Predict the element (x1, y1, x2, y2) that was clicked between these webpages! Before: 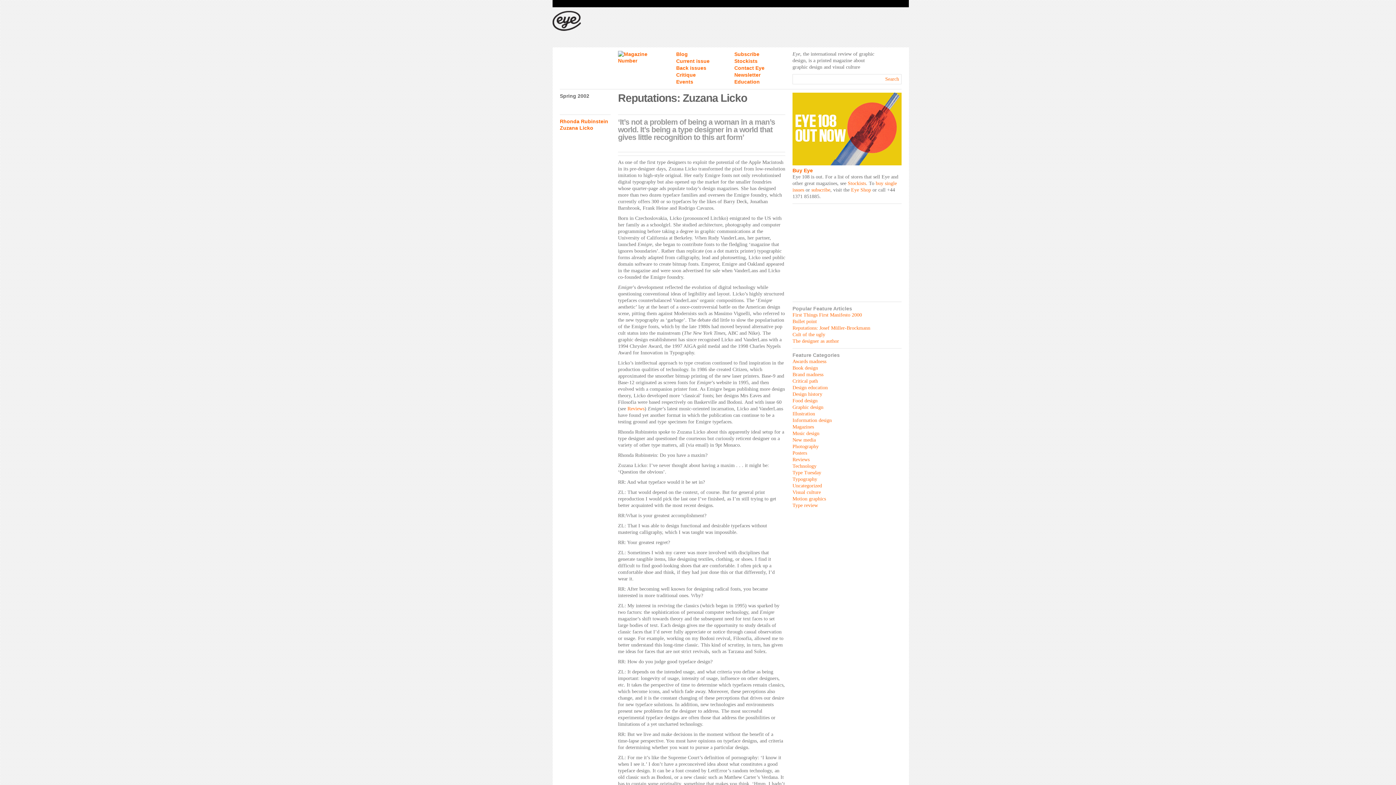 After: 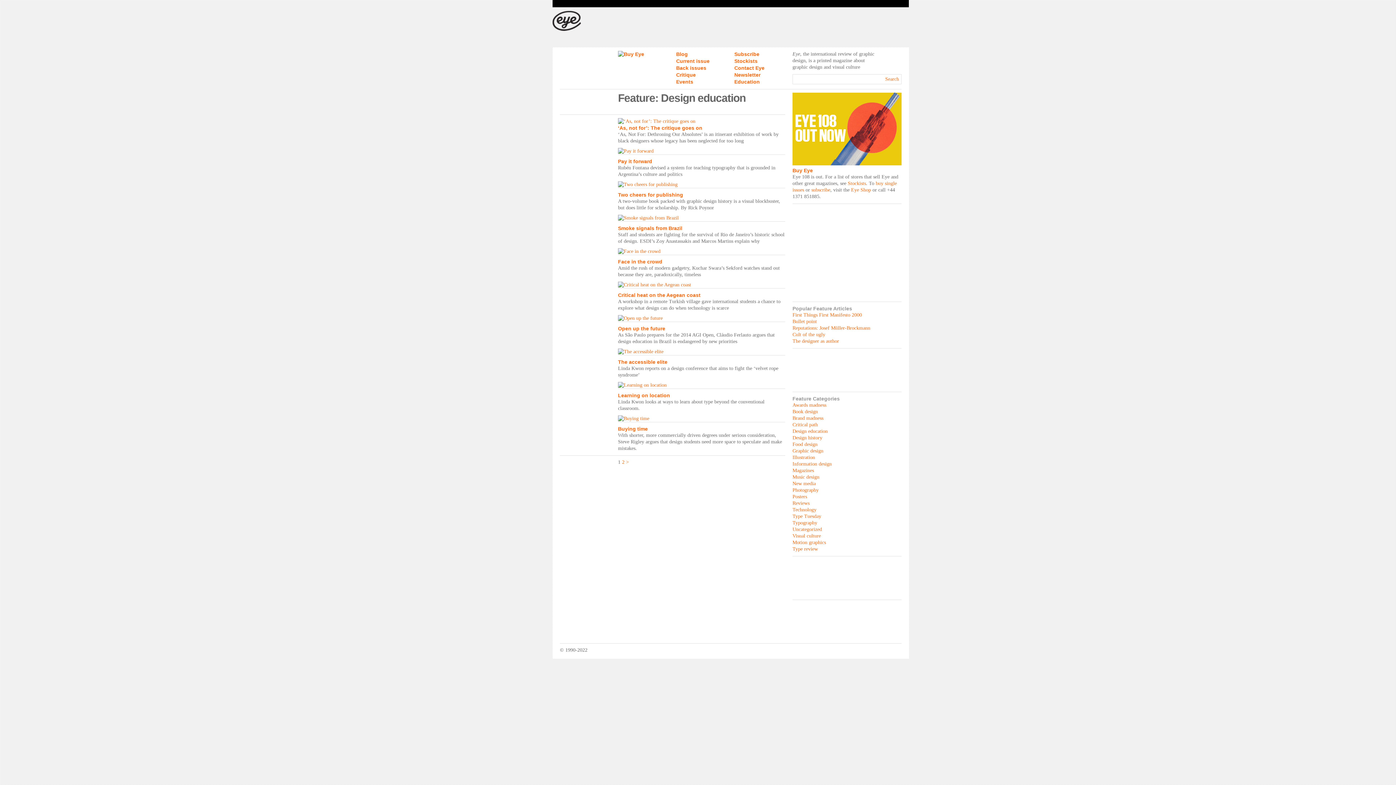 Action: label: Design education bbox: (792, 338, 828, 344)